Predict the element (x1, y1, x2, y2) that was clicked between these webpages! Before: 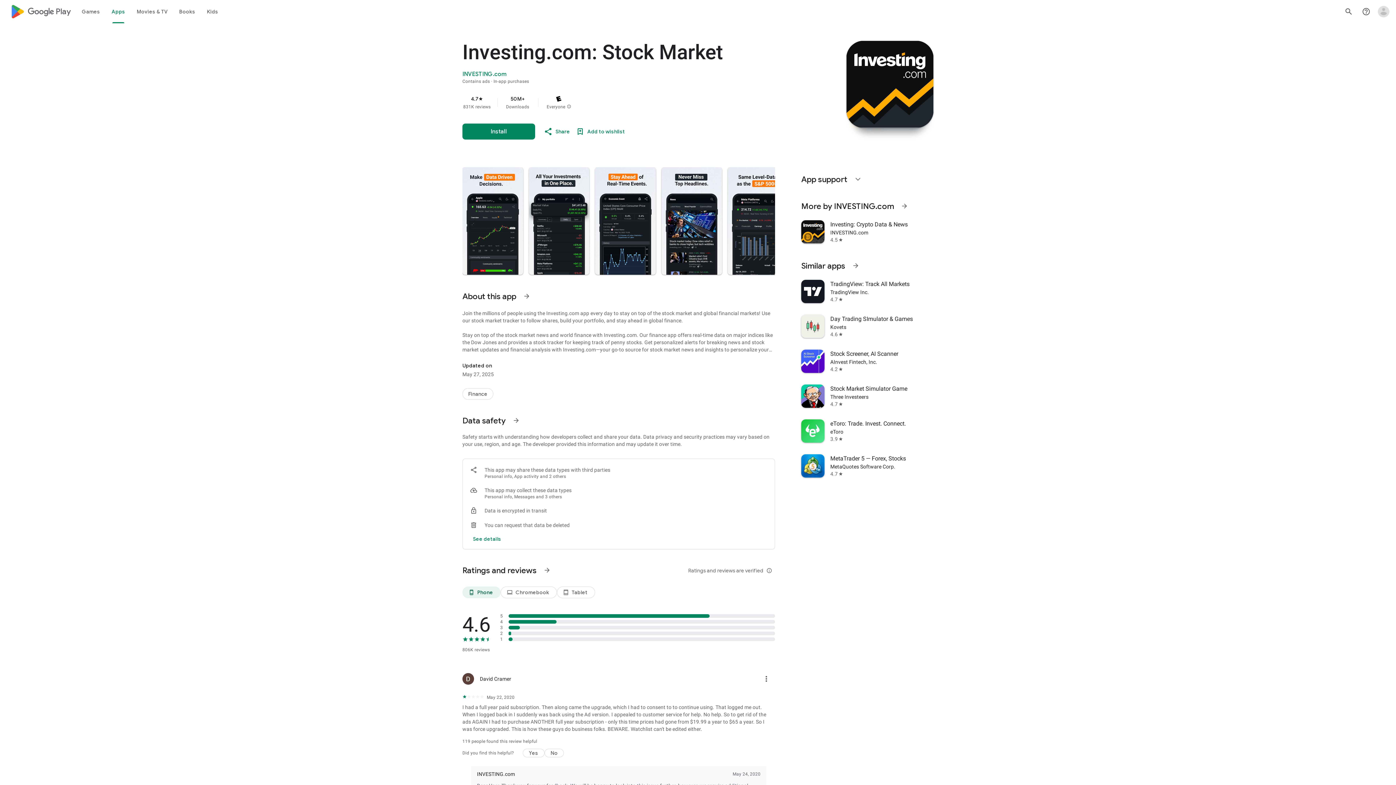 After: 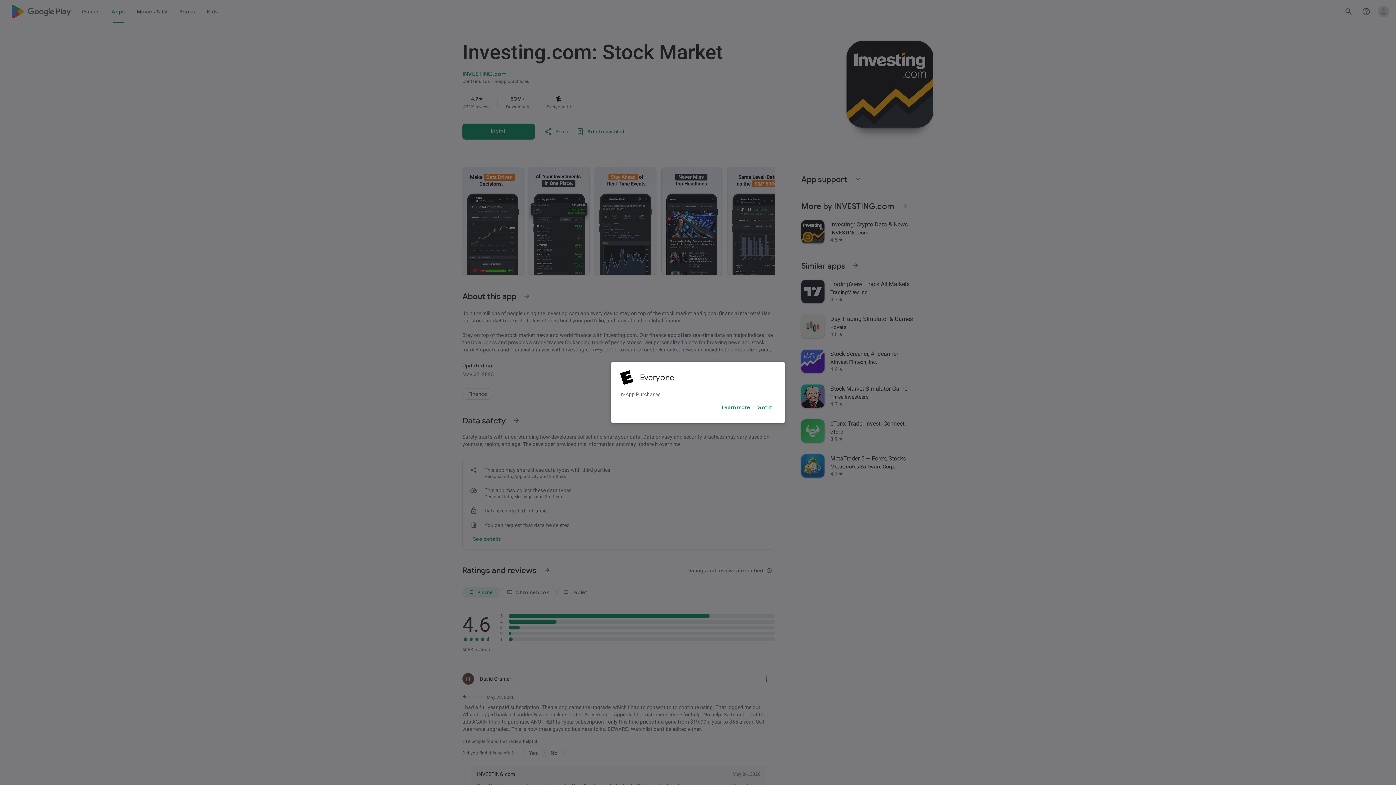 Action: label: More info about this content rating bbox: (566, 104, 571, 109)